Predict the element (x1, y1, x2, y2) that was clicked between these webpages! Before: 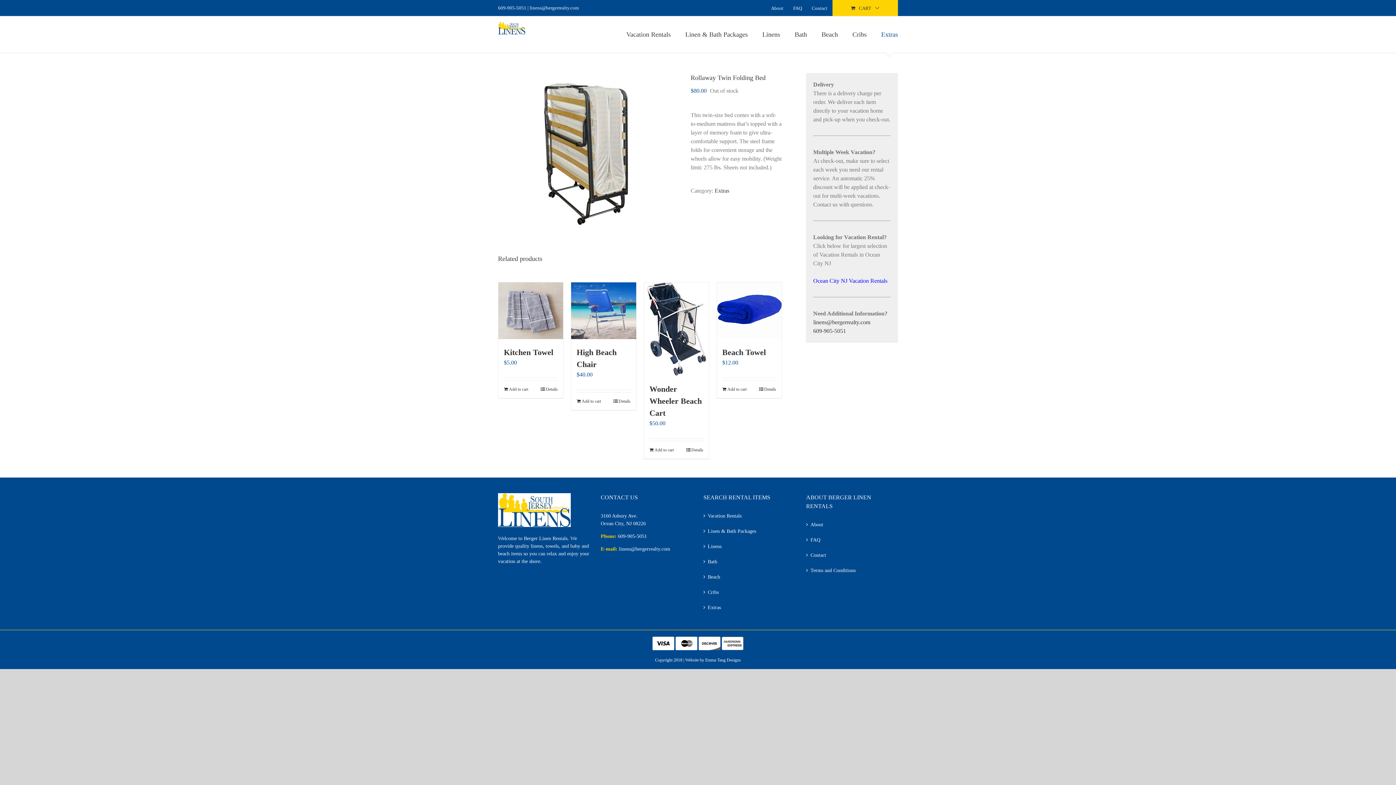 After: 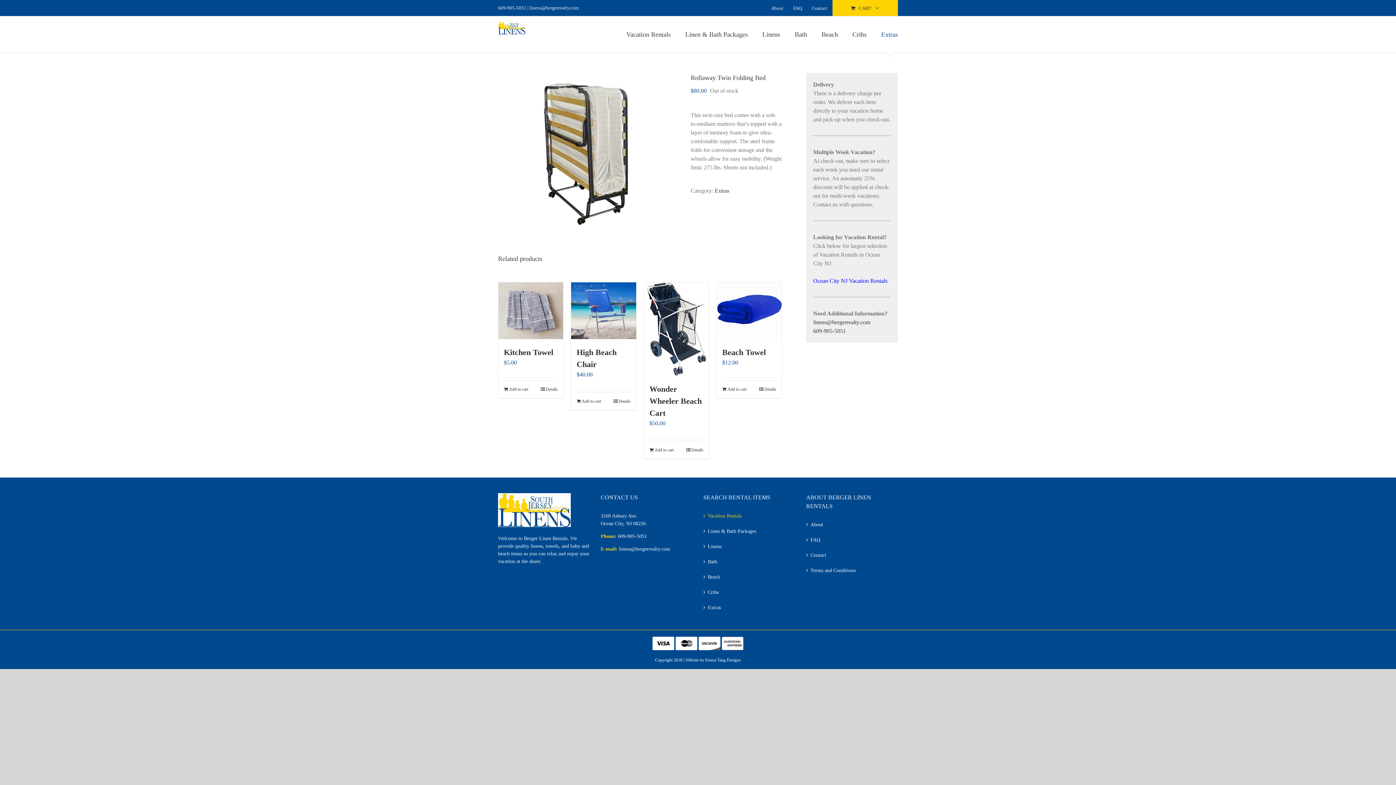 Action: bbox: (708, 512, 791, 519) label: Vacation Rentals